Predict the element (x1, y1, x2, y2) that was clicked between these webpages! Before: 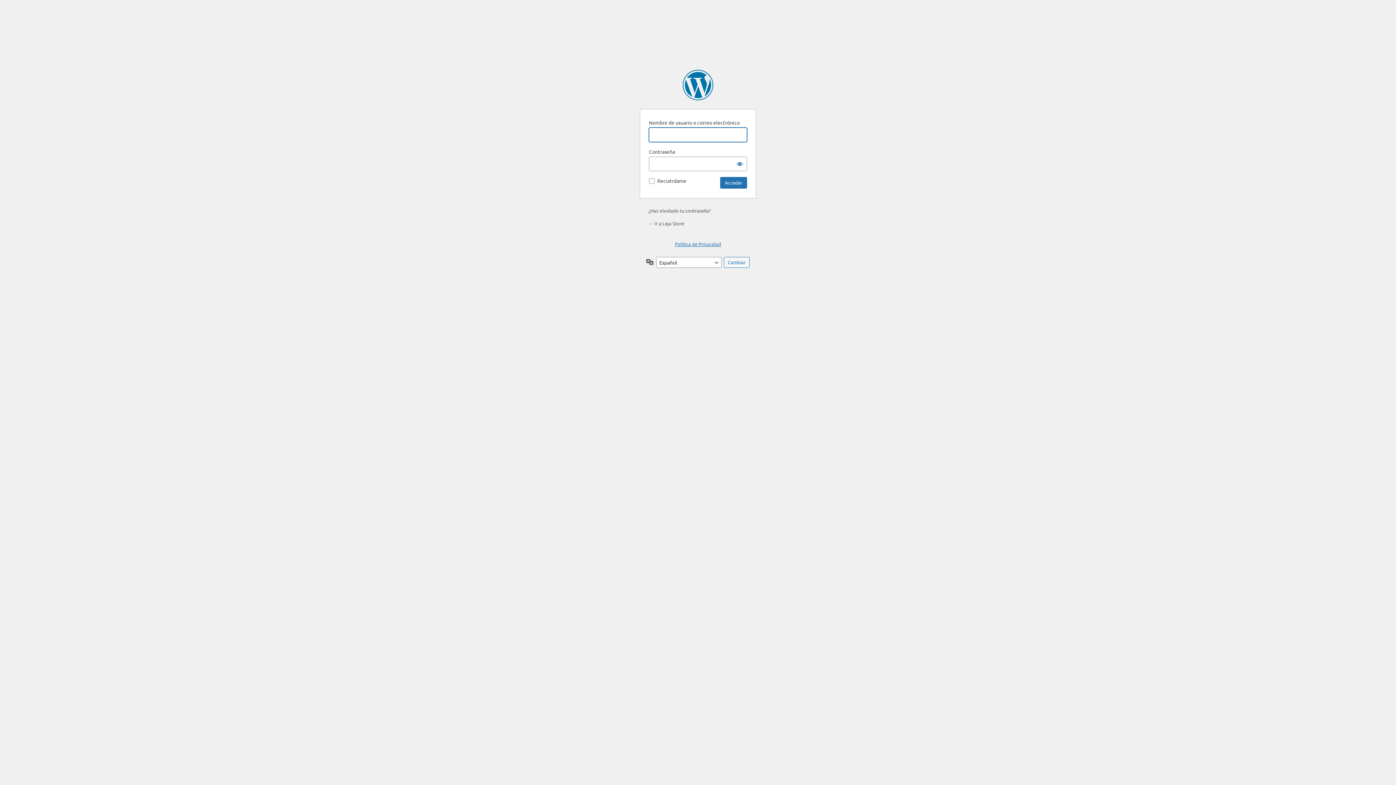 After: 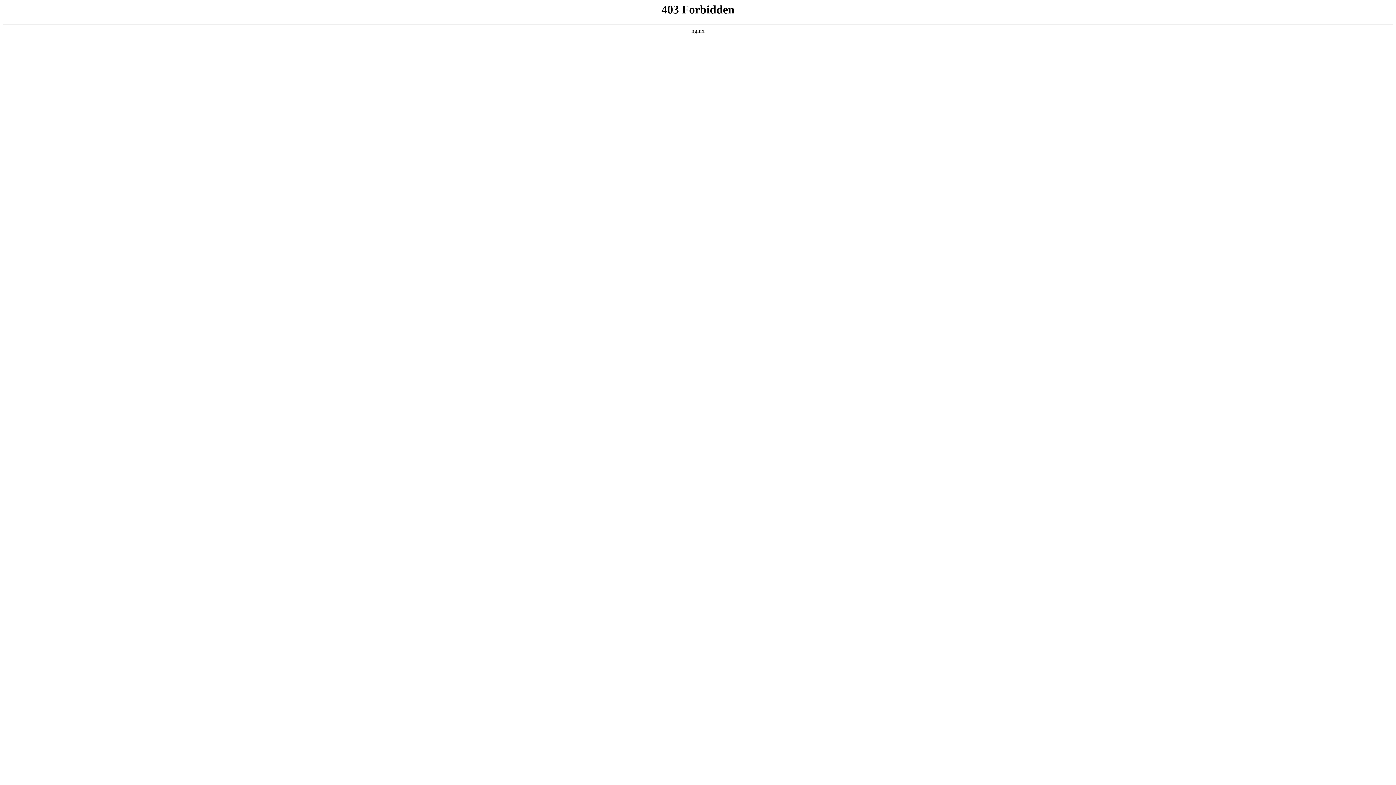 Action: label: Funciona con WordPress bbox: (682, 69, 713, 100)